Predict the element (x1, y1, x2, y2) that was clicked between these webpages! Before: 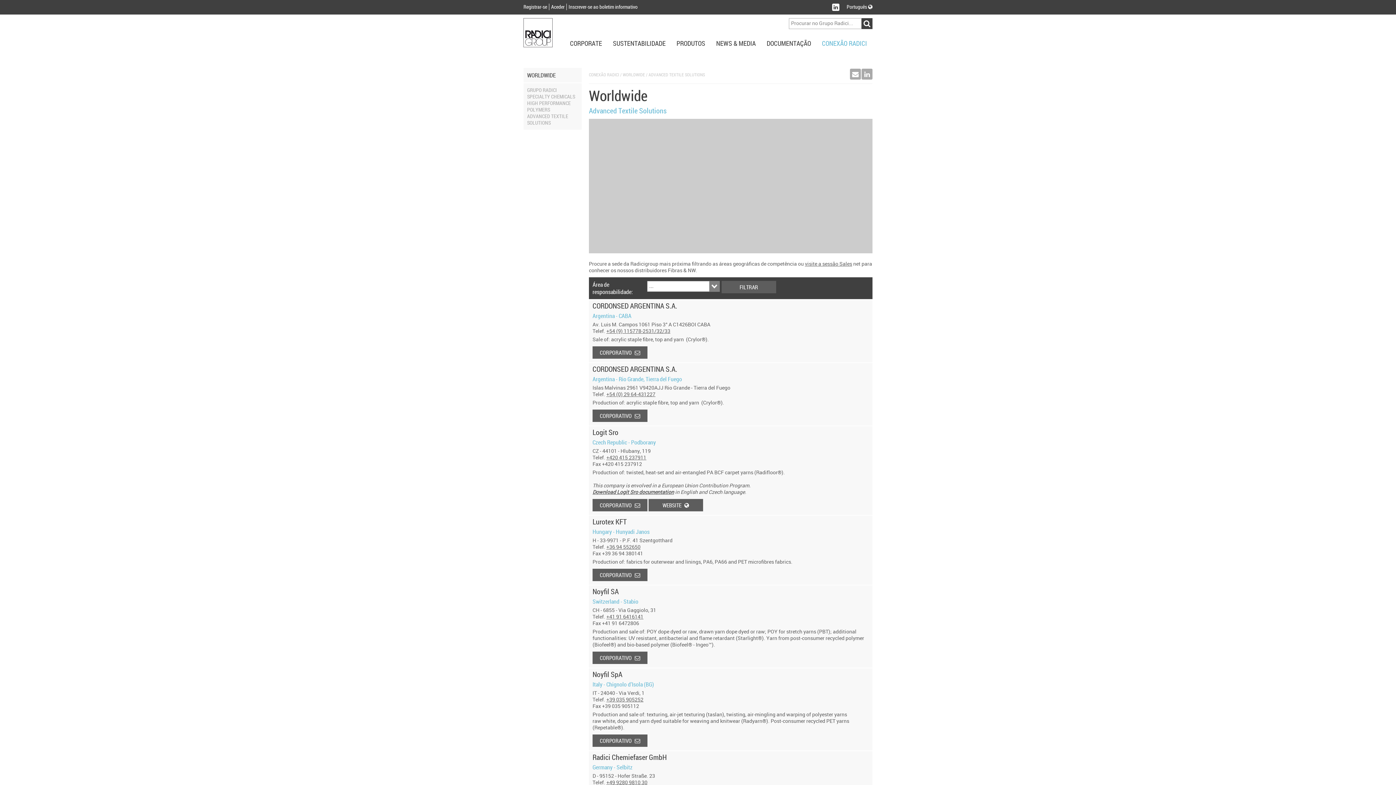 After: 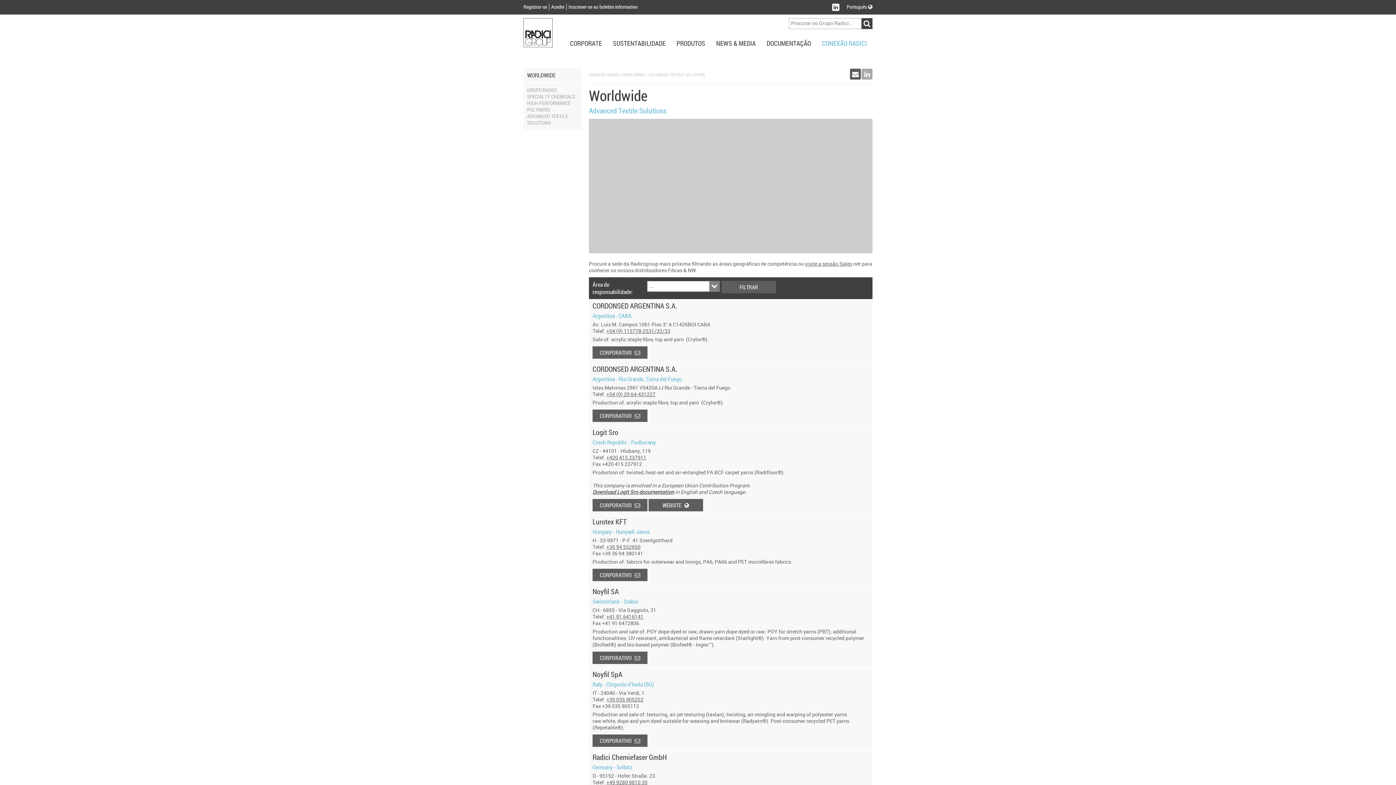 Action: bbox: (850, 68, 861, 79)